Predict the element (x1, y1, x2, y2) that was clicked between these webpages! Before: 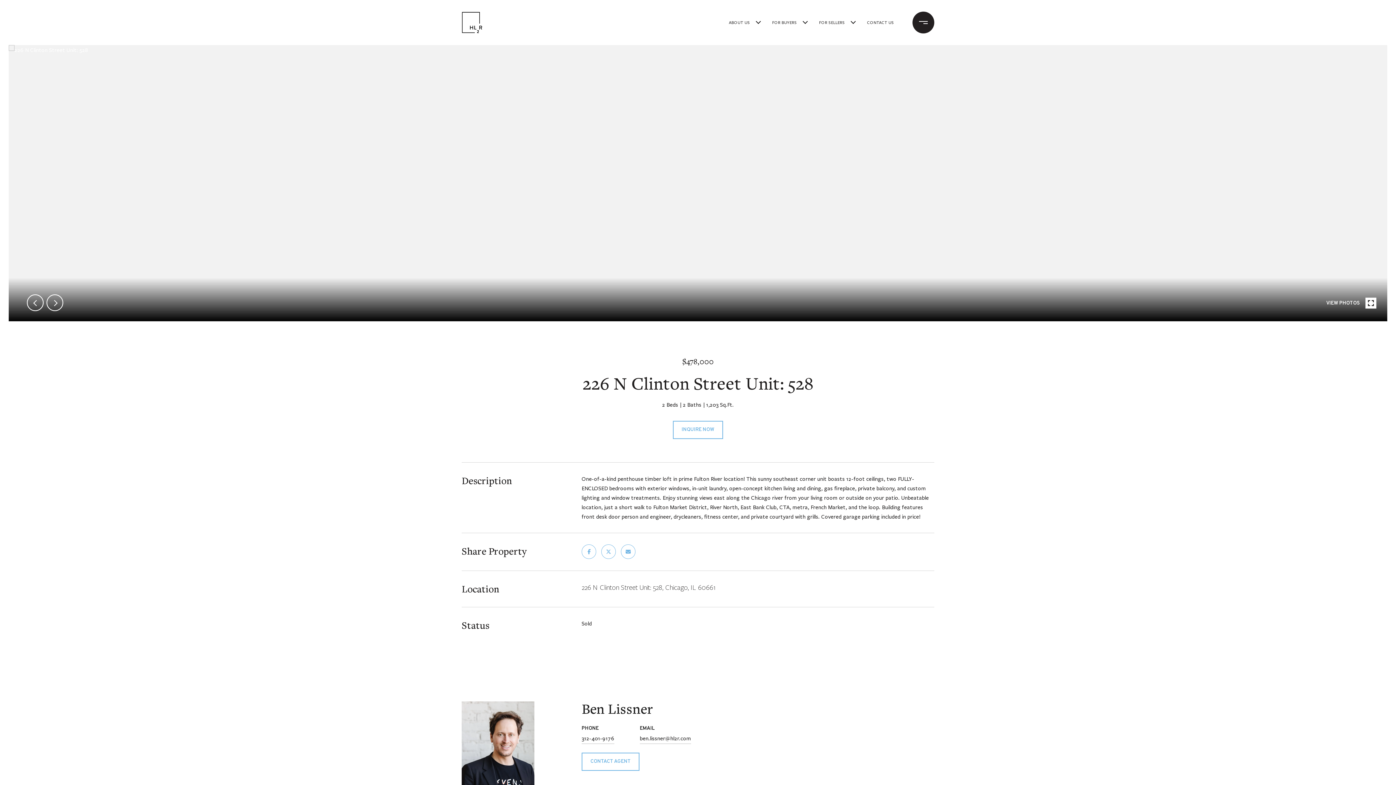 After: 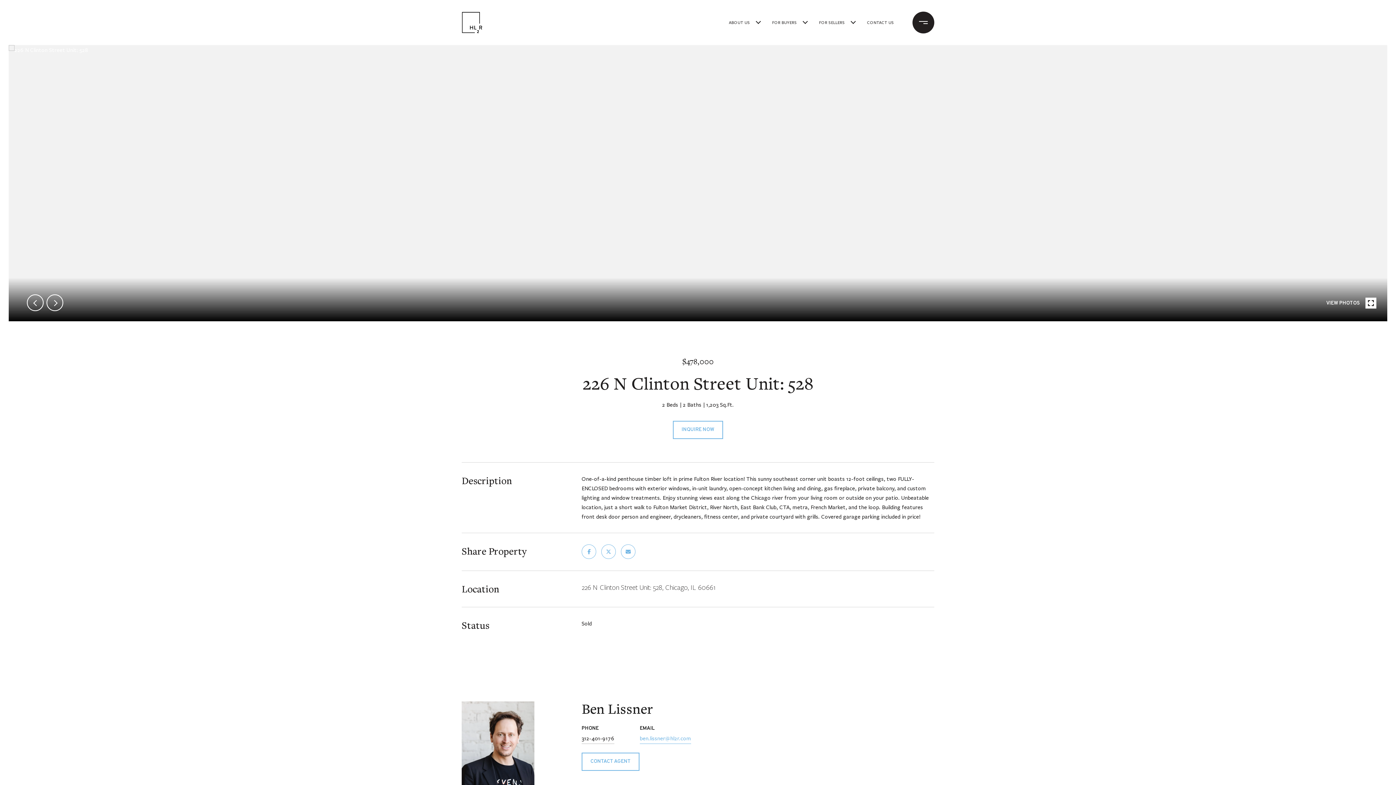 Action: label: ben.lissner@hl2r.com bbox: (640, 732, 691, 744)